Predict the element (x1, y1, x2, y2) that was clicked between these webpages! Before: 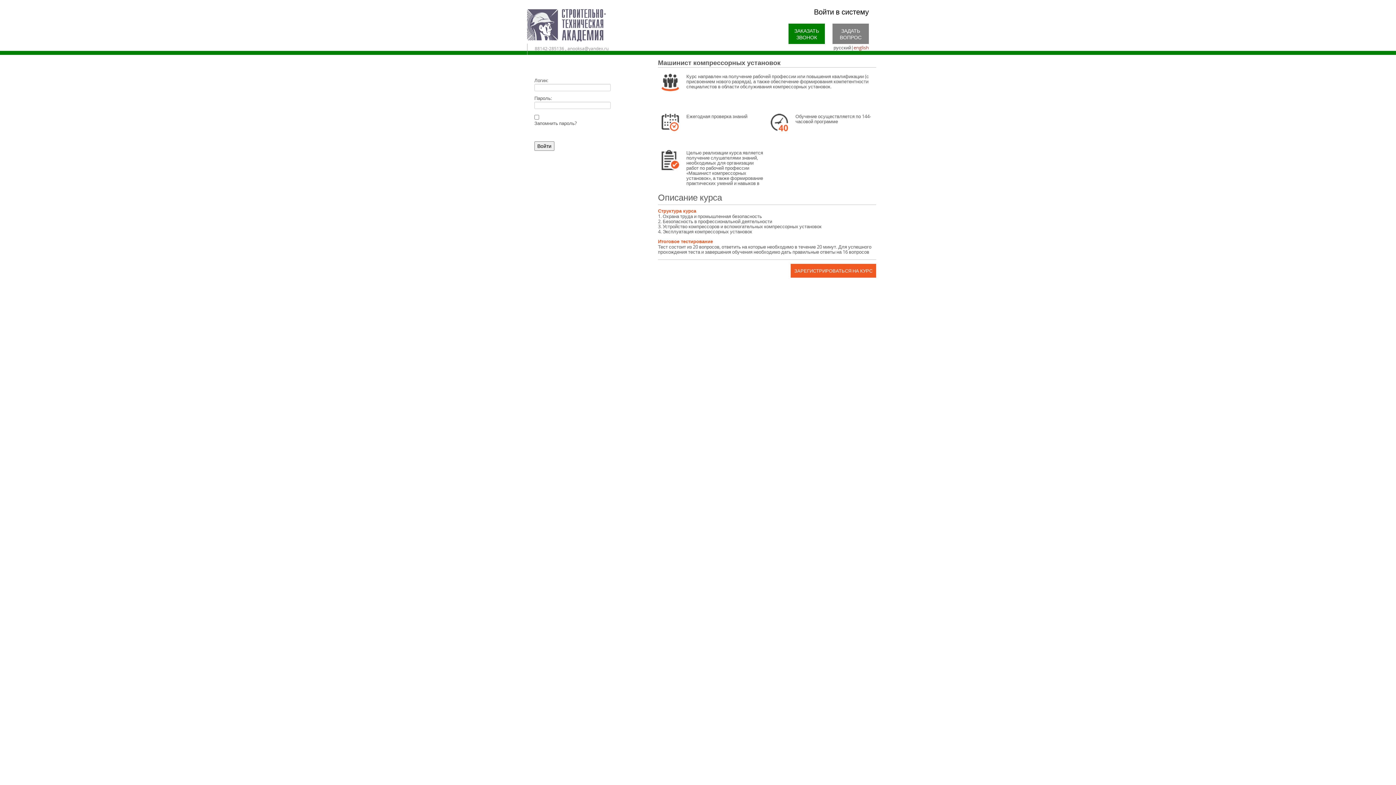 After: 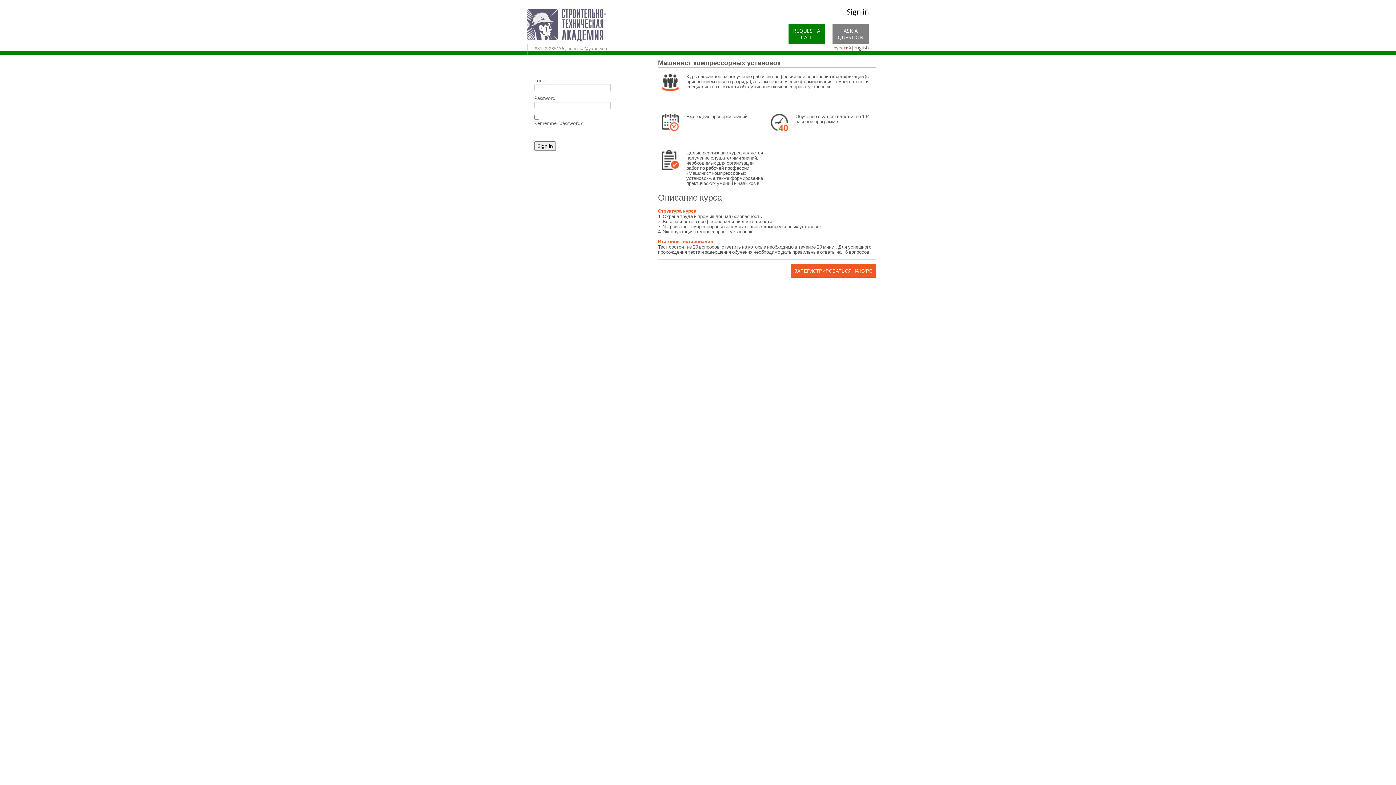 Action: label: english bbox: (853, 44, 869, 50)